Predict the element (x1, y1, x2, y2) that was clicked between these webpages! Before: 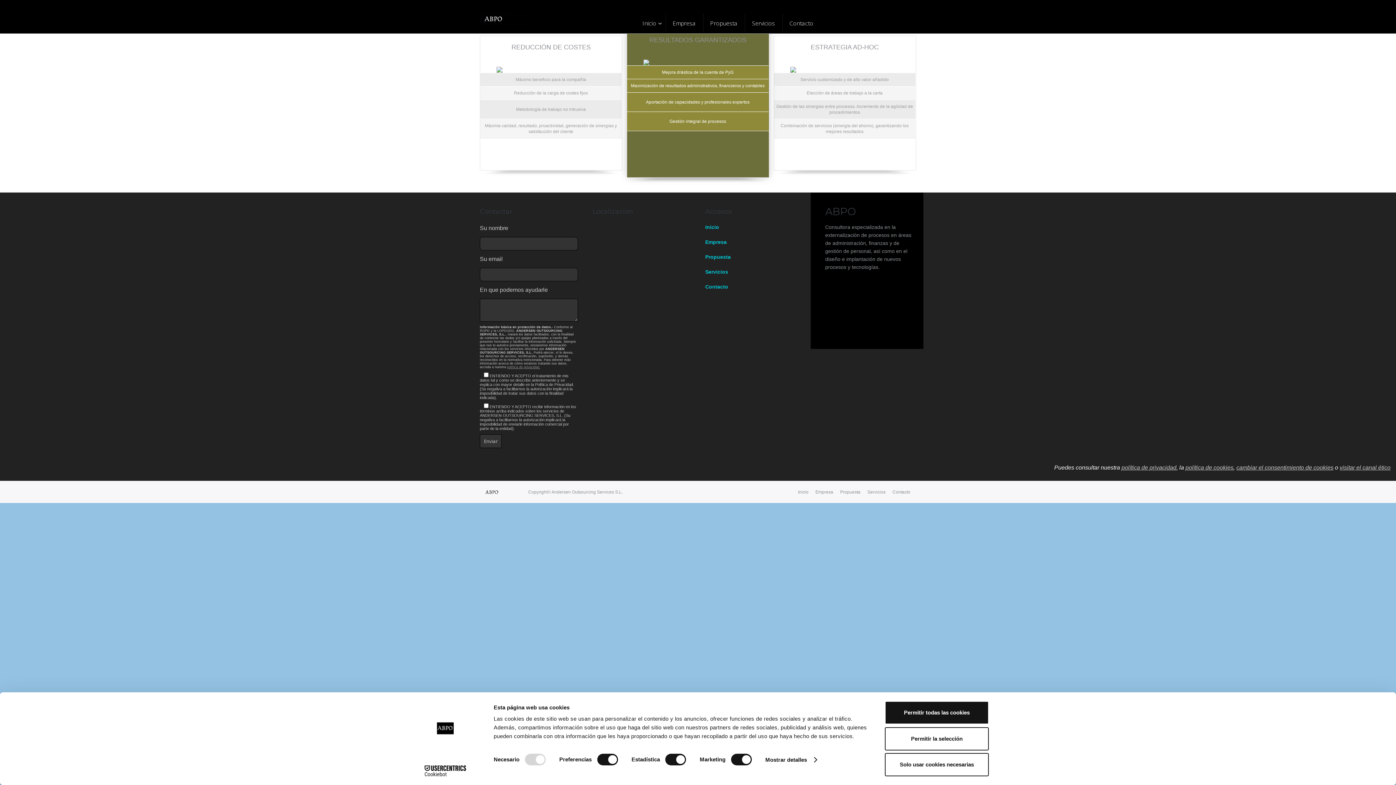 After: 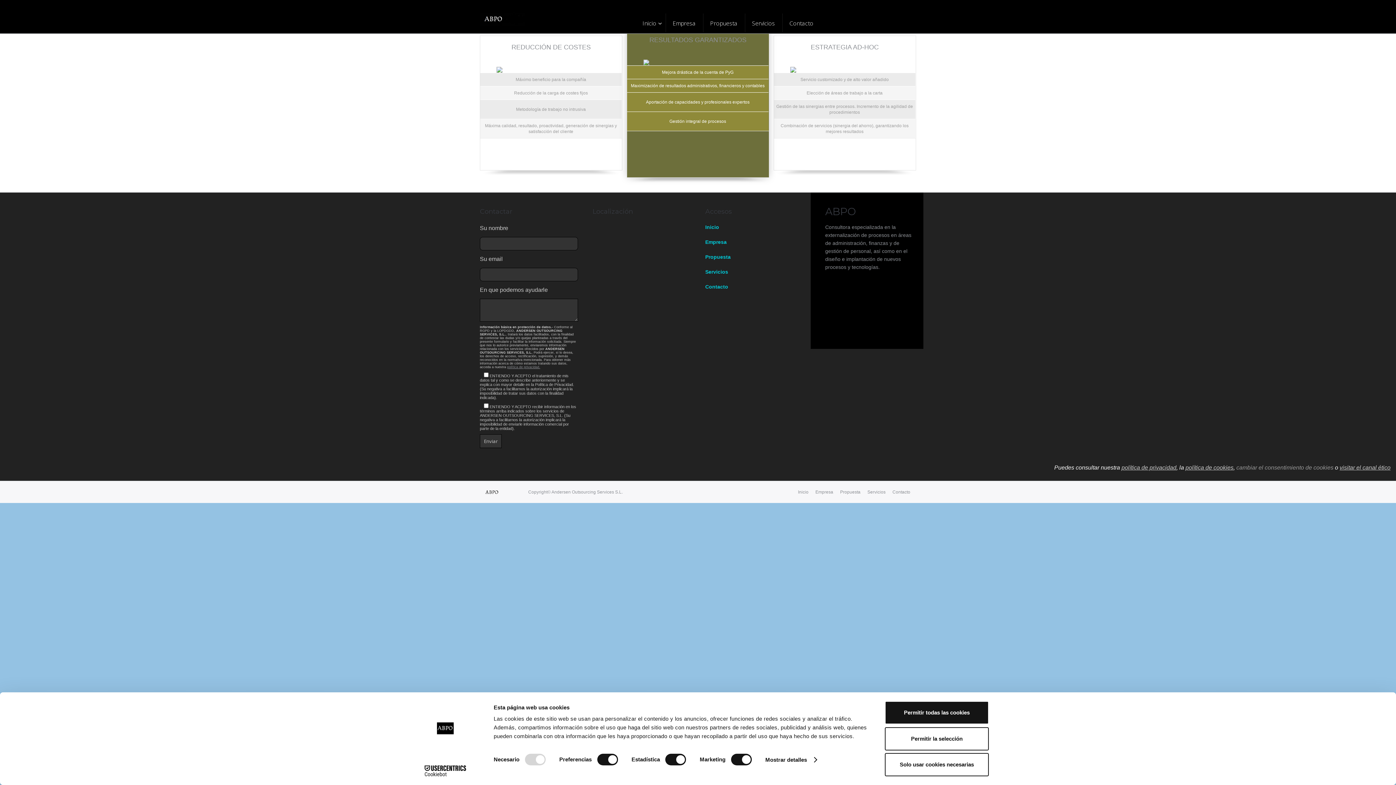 Action: bbox: (1236, 464, 1333, 470) label: cambiar el consentimiento de cookies